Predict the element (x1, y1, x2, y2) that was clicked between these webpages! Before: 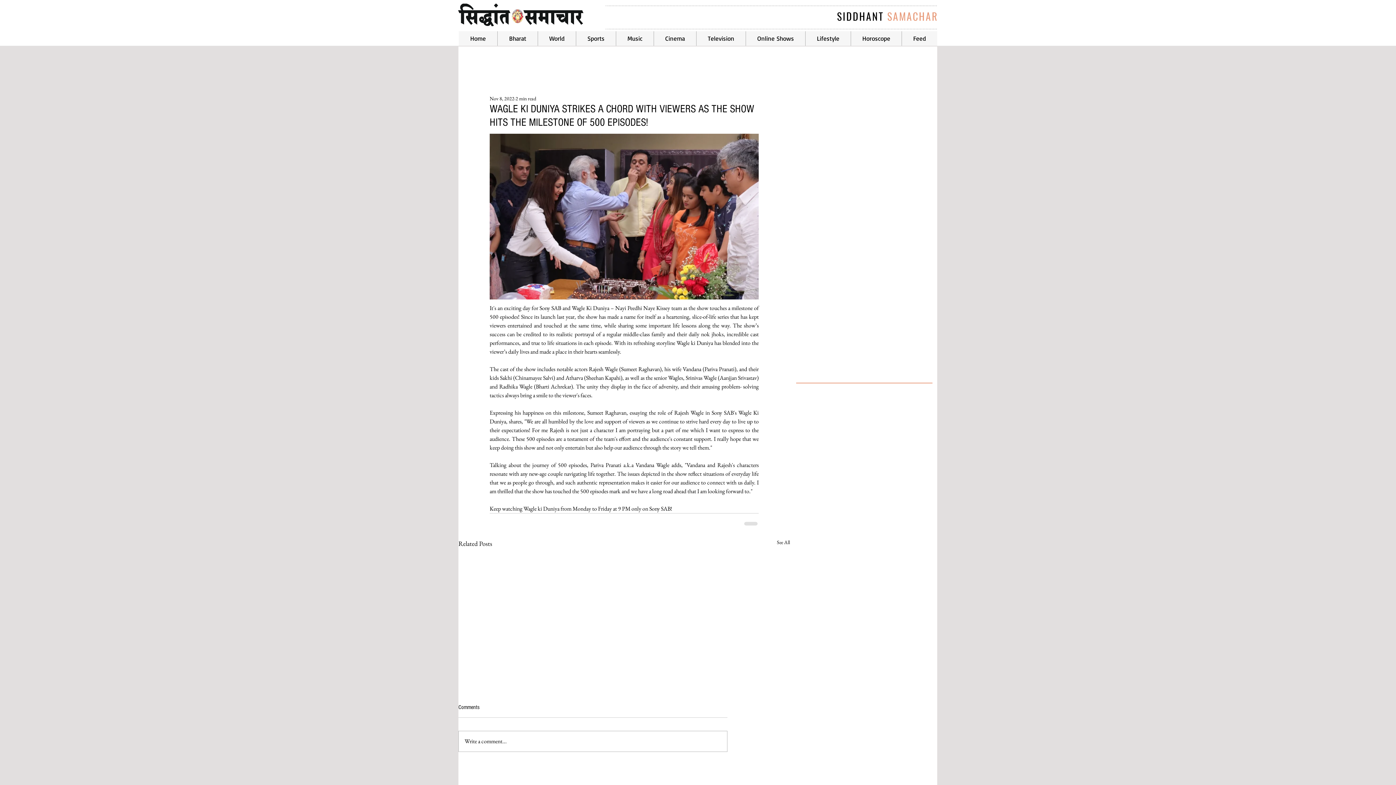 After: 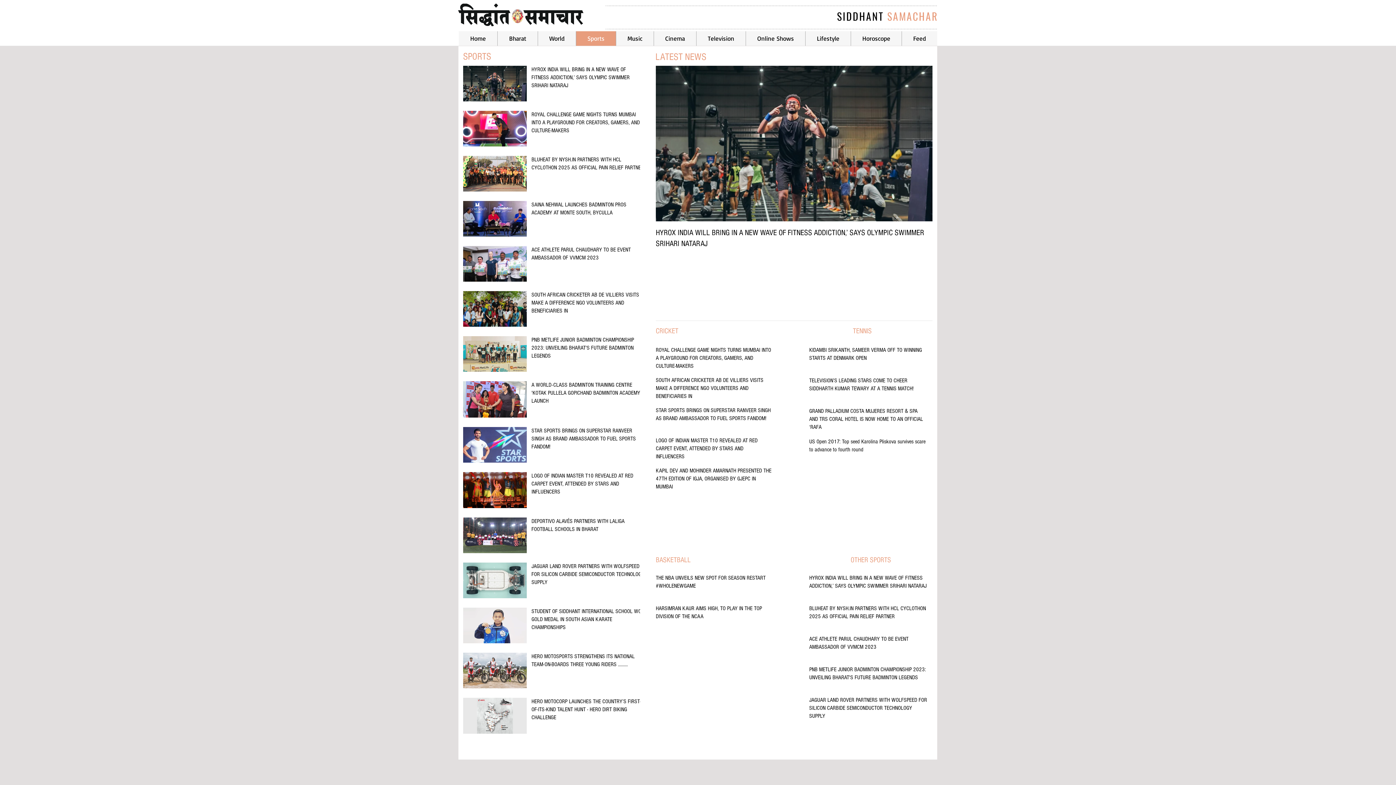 Action: bbox: (576, 31, 616, 45) label: Sports